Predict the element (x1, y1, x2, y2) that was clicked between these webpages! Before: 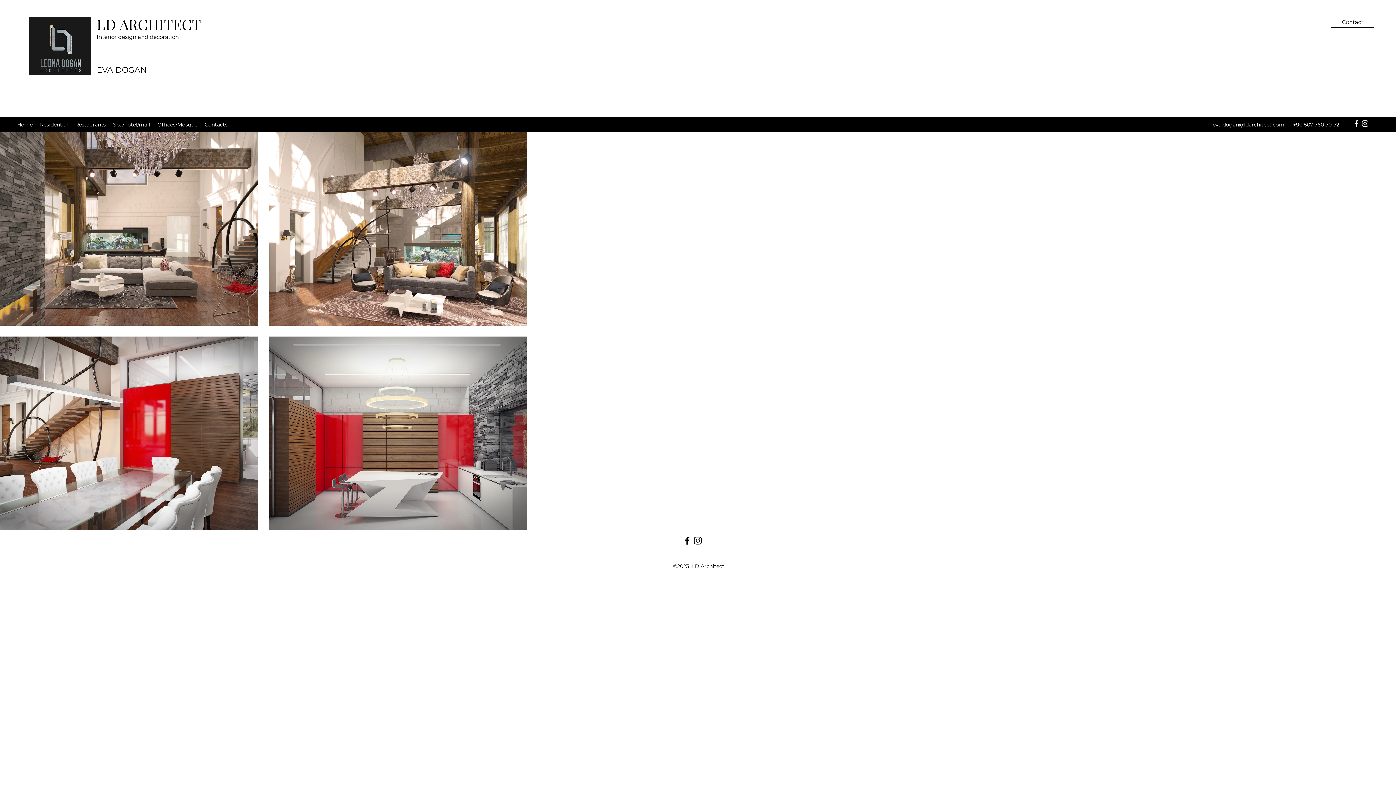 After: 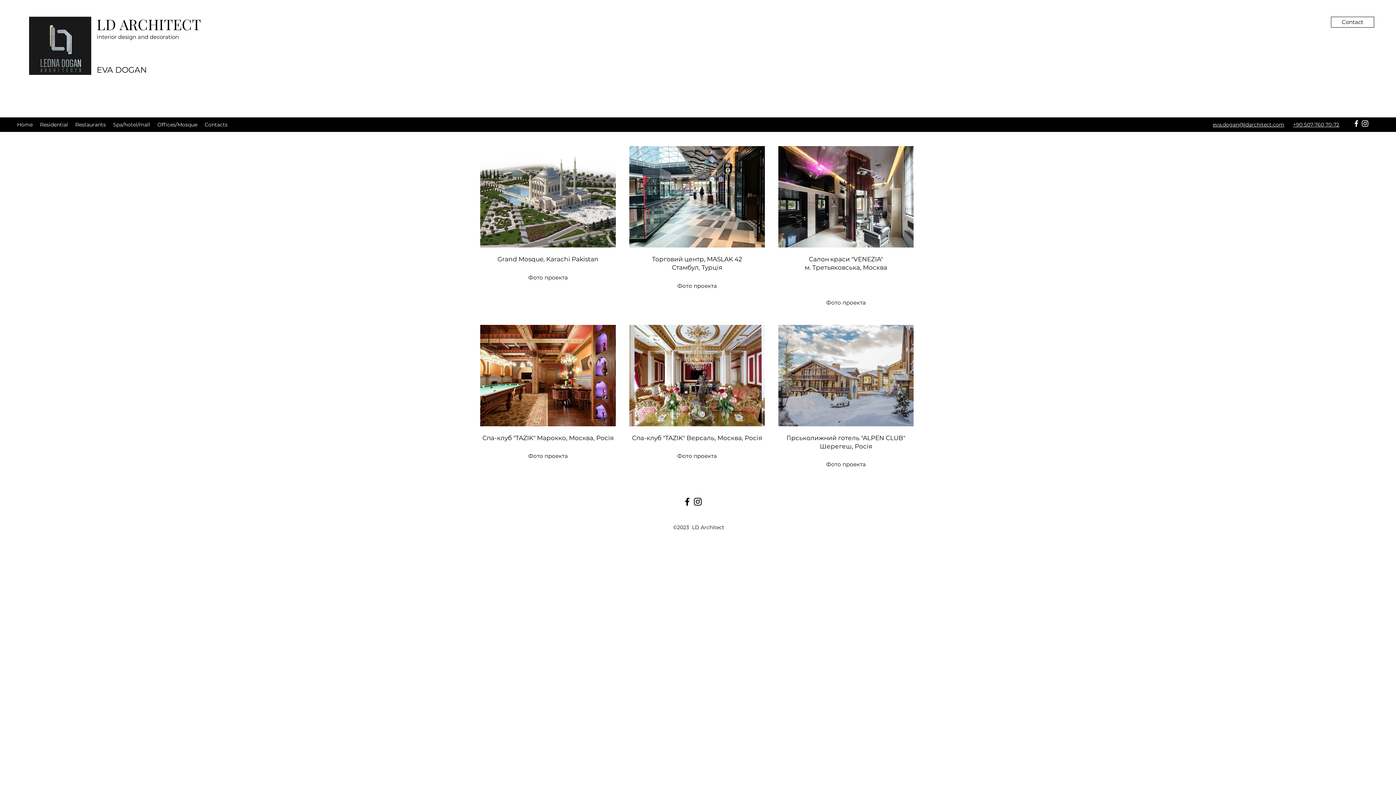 Action: bbox: (109, 119, 153, 130) label: Spa/hotel/mall